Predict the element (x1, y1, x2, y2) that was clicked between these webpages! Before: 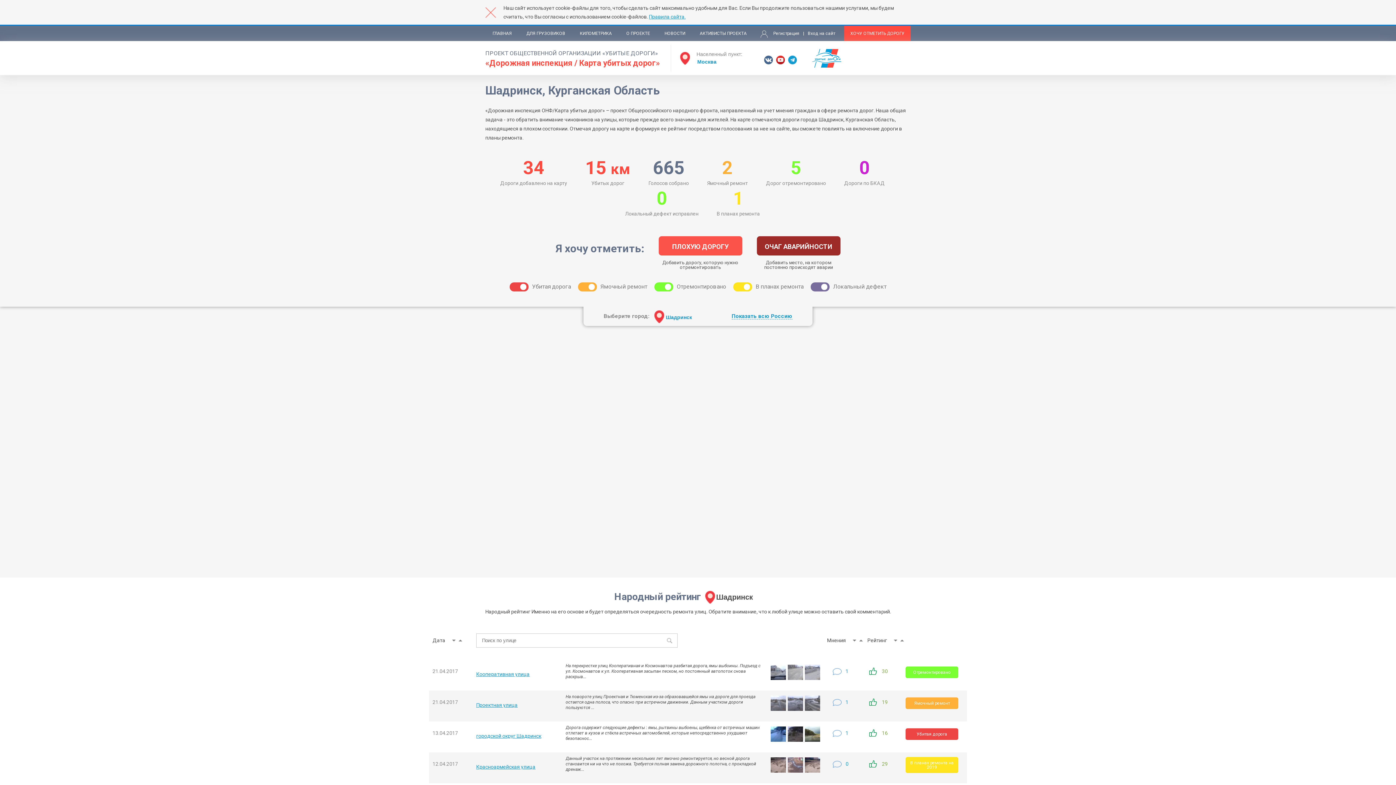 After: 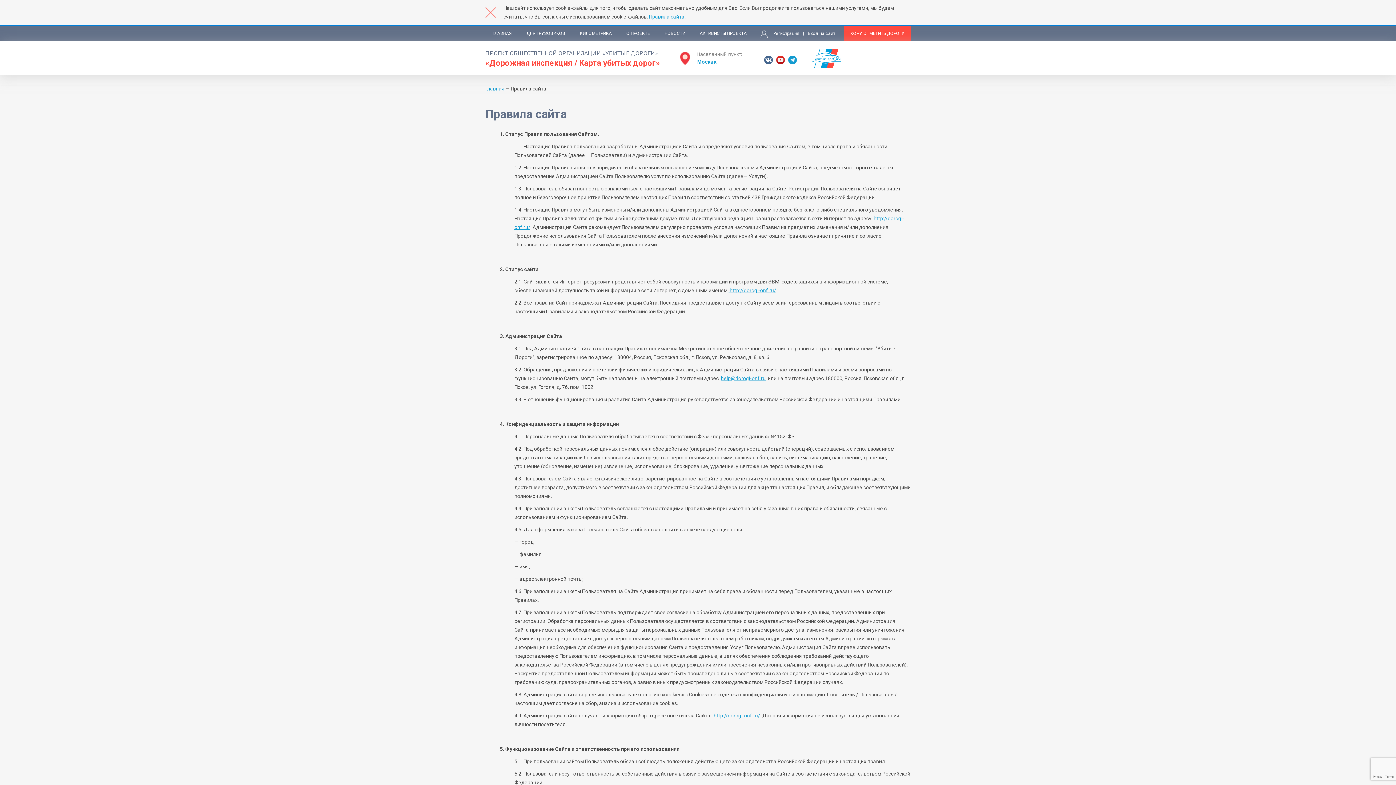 Action: bbox: (649, 13, 685, 19) label: Правила сайта.